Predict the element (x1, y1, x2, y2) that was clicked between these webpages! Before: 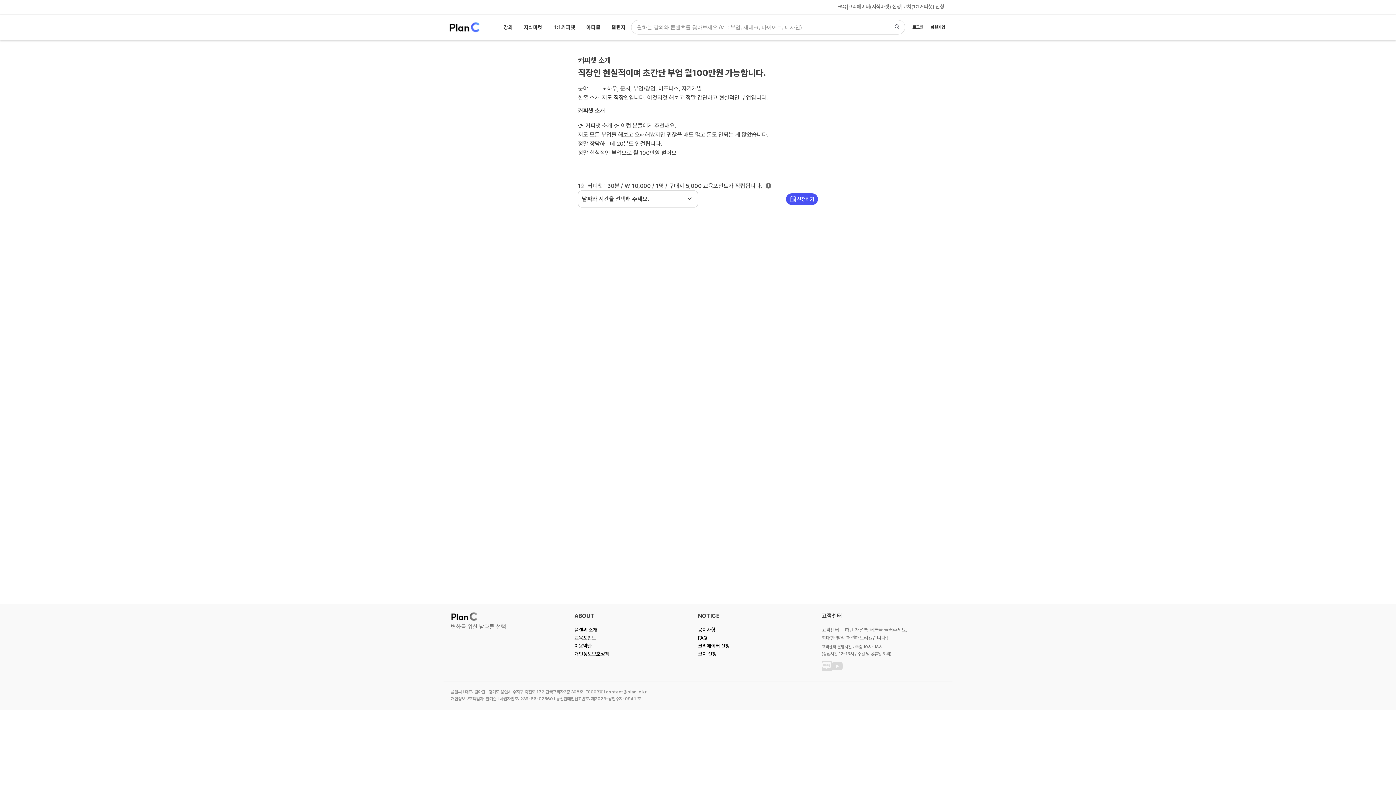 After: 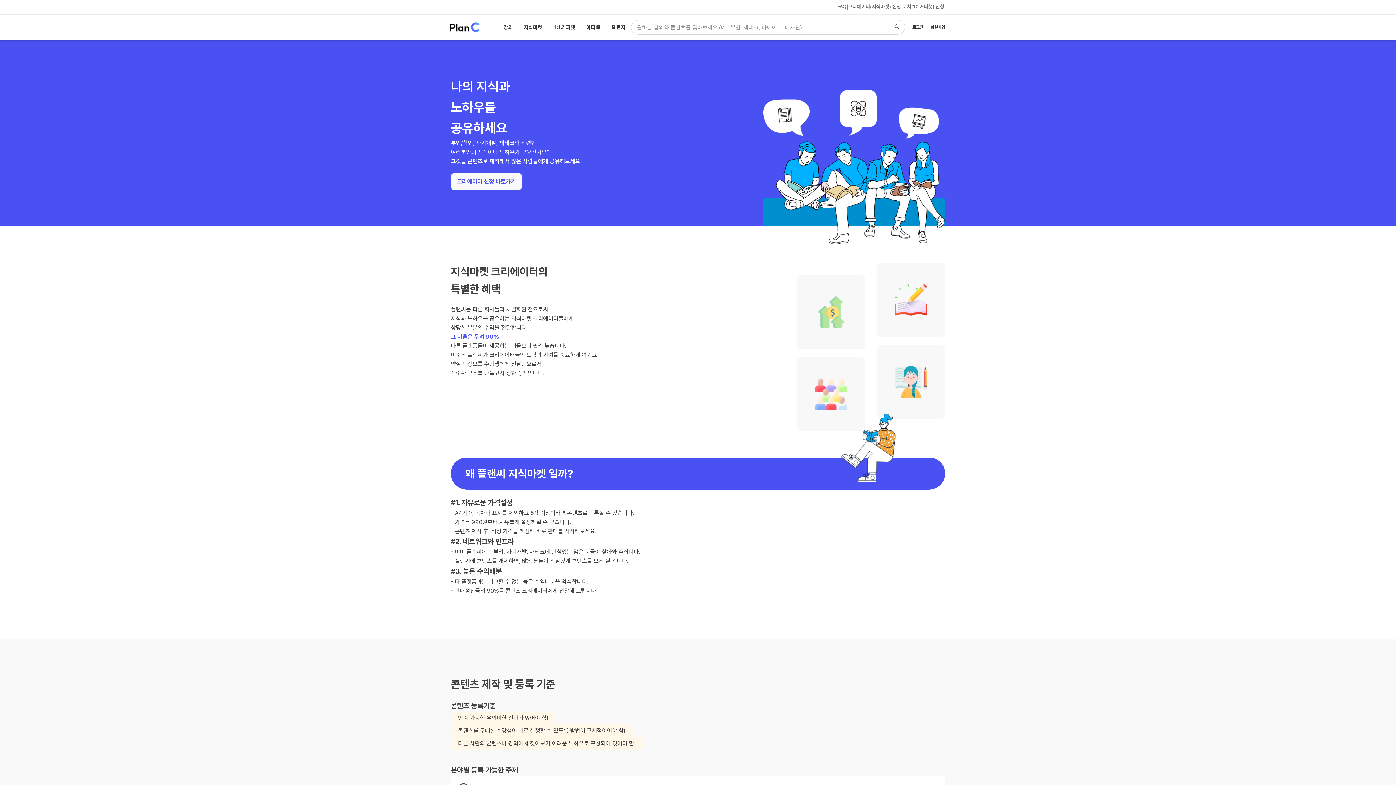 Action: bbox: (848, 2, 901, 10) label: 크리에이터(지식마켓) 신청